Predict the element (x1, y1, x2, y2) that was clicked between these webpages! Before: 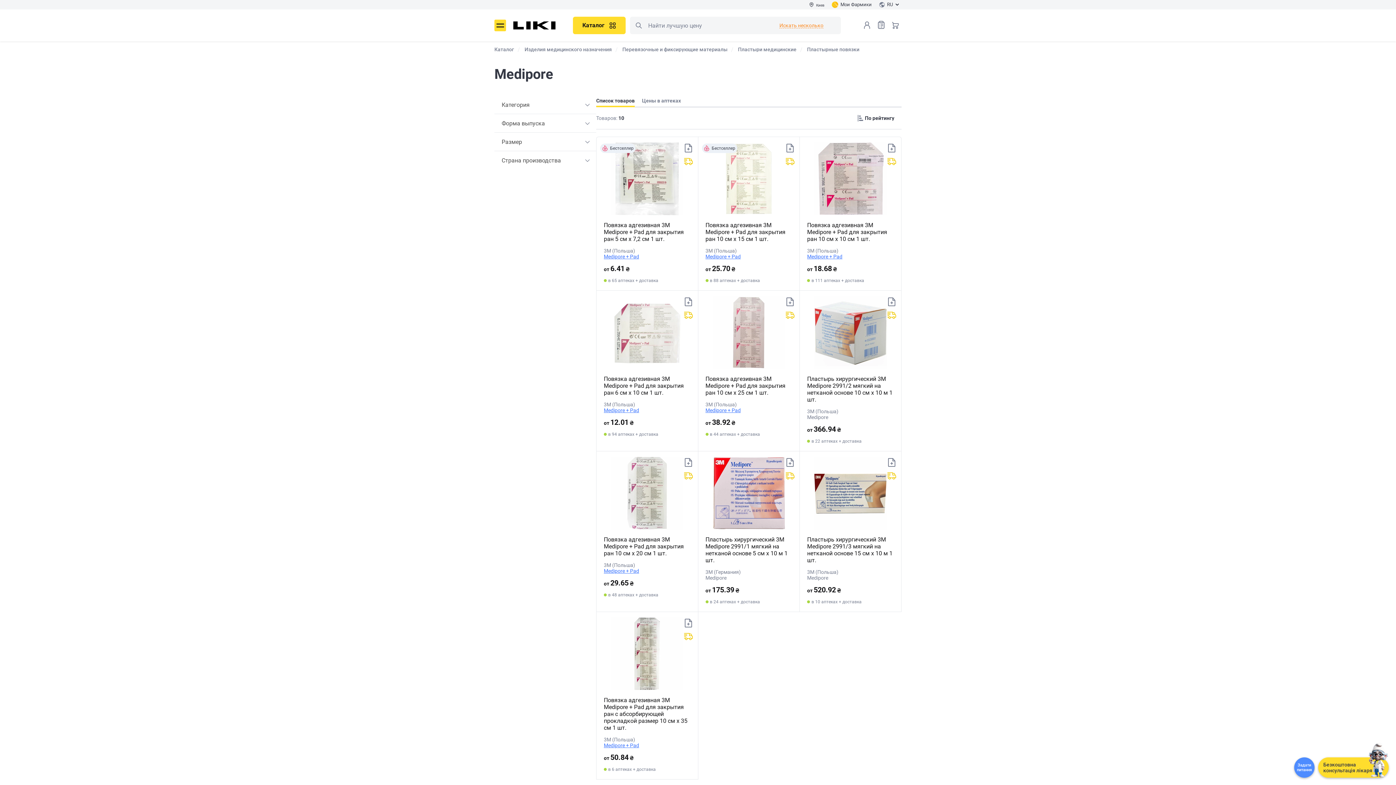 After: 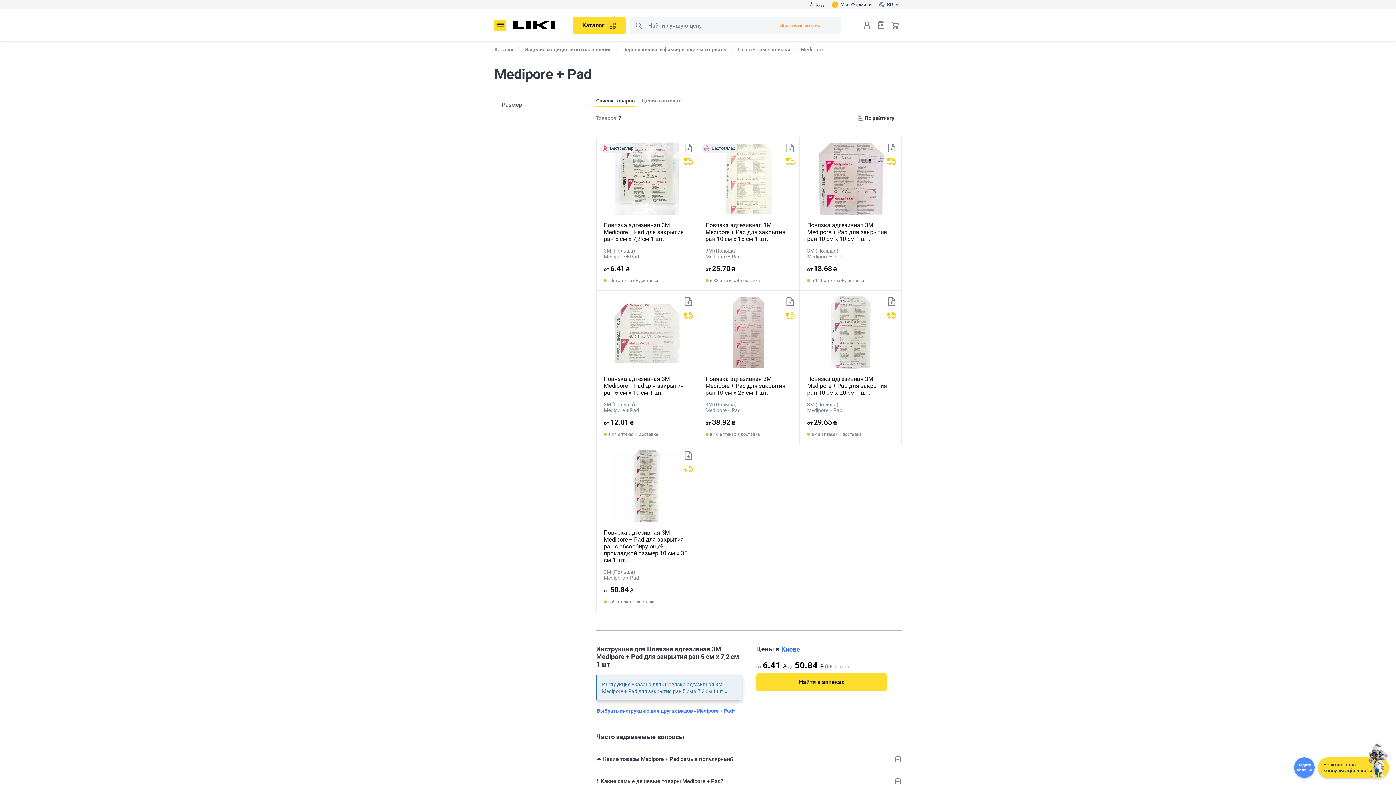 Action: label: Medipore + Pad bbox: (705, 407, 740, 413)